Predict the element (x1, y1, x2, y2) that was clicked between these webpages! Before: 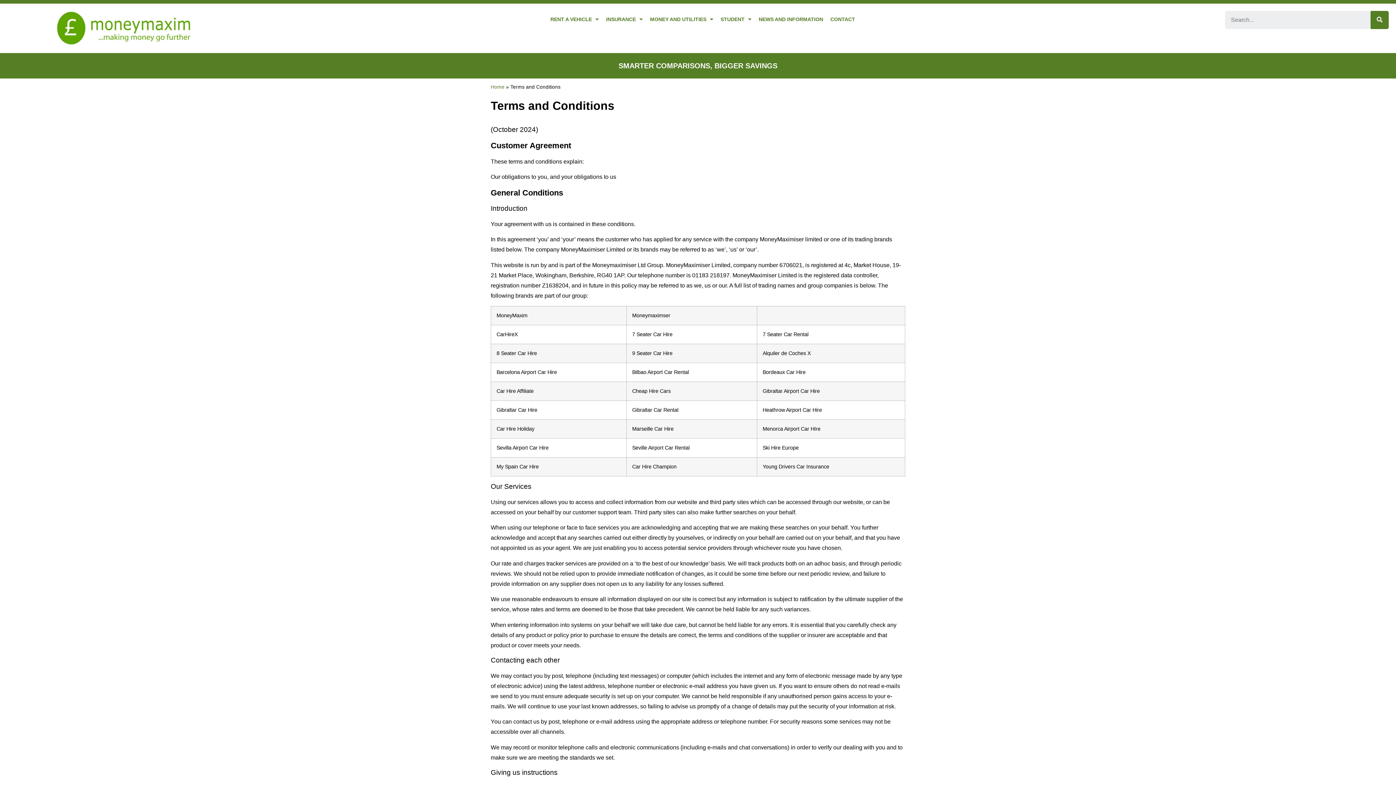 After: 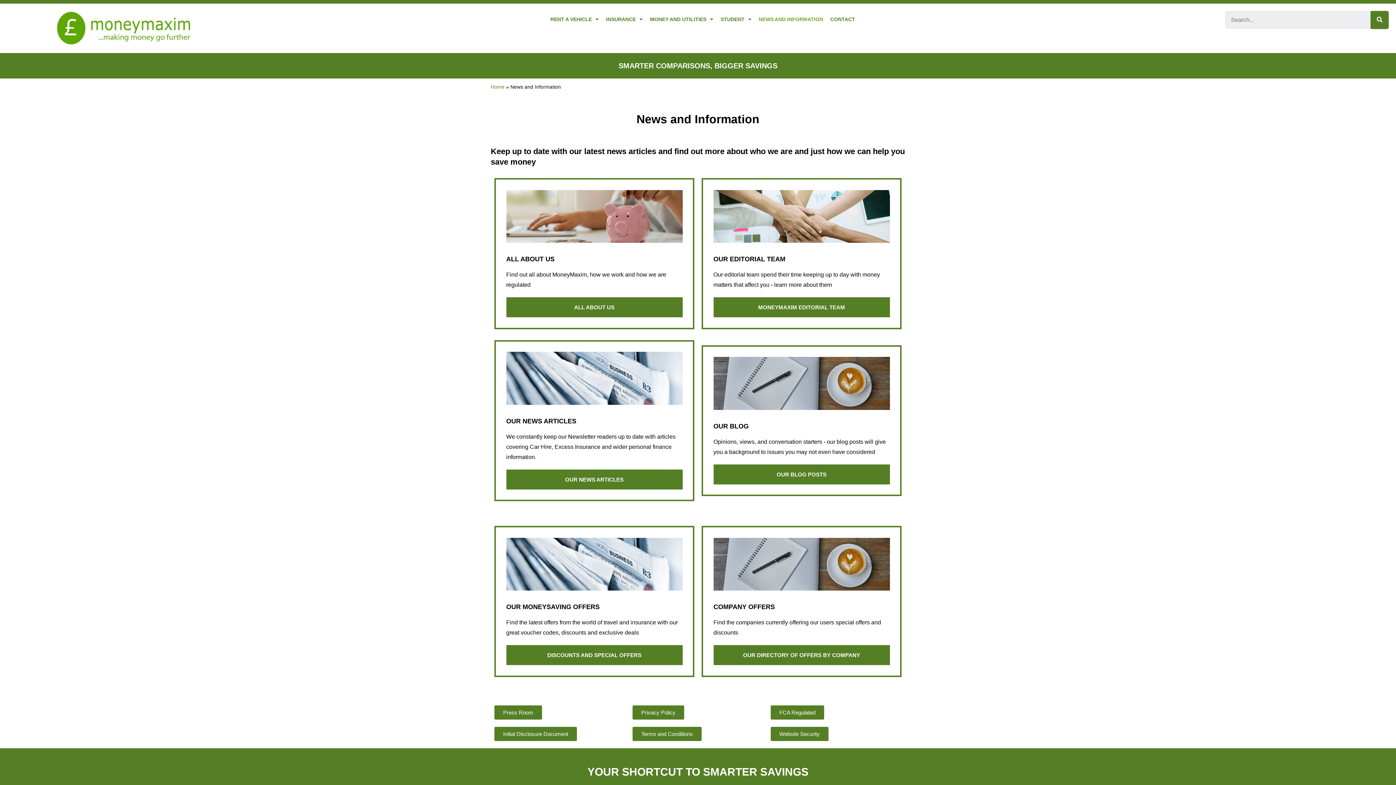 Action: bbox: (755, 10, 826, 27) label: NEWS AND INFORMATION